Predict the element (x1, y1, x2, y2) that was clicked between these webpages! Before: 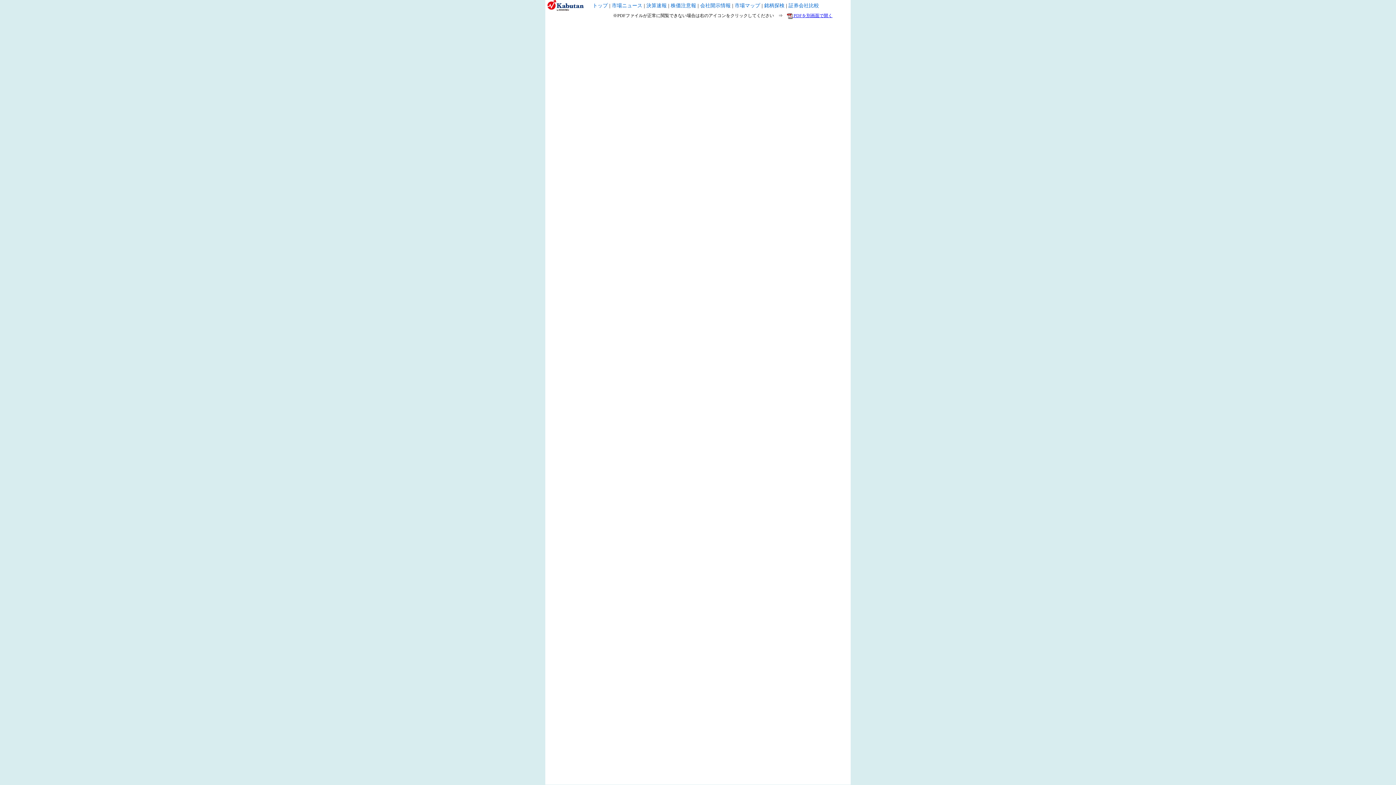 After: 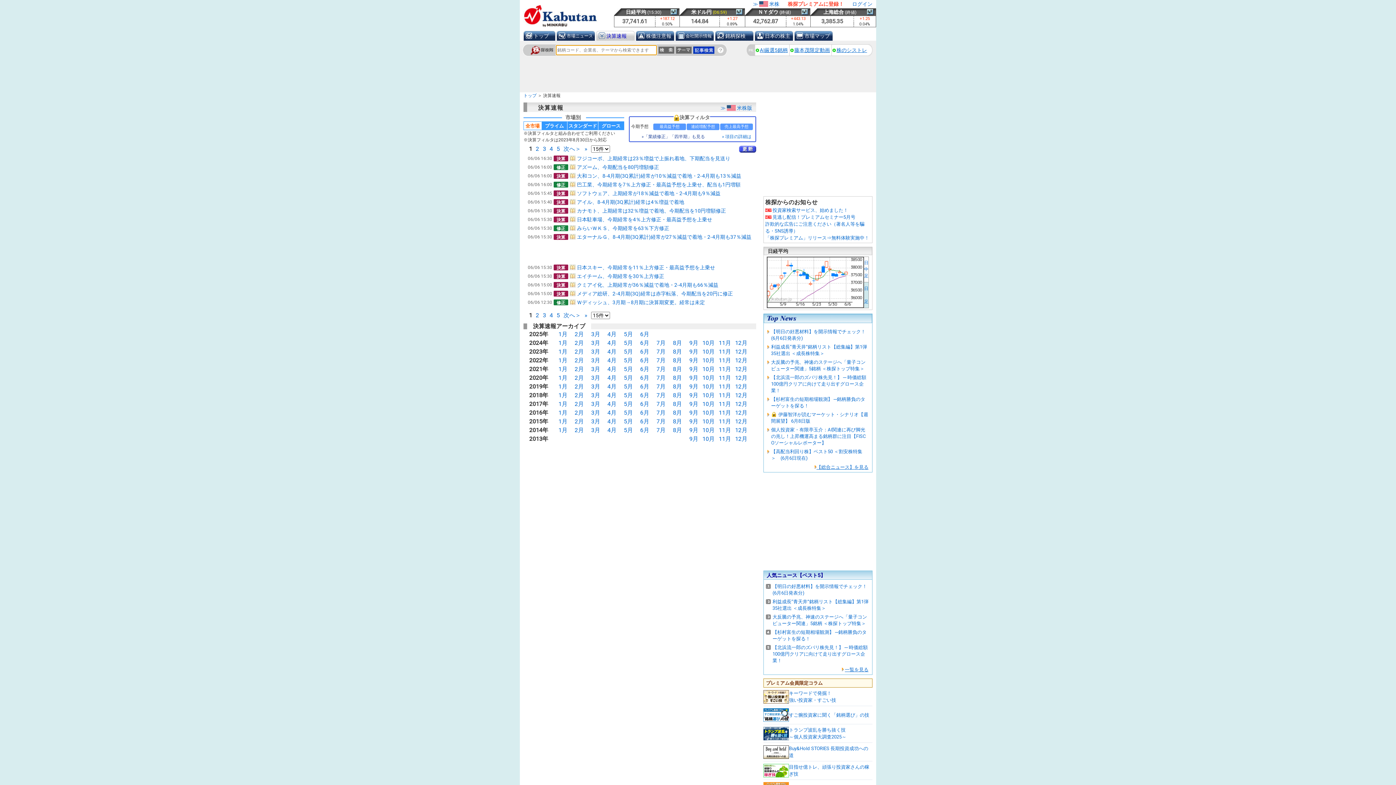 Action: label: 決算速報 bbox: (646, 2, 666, 8)